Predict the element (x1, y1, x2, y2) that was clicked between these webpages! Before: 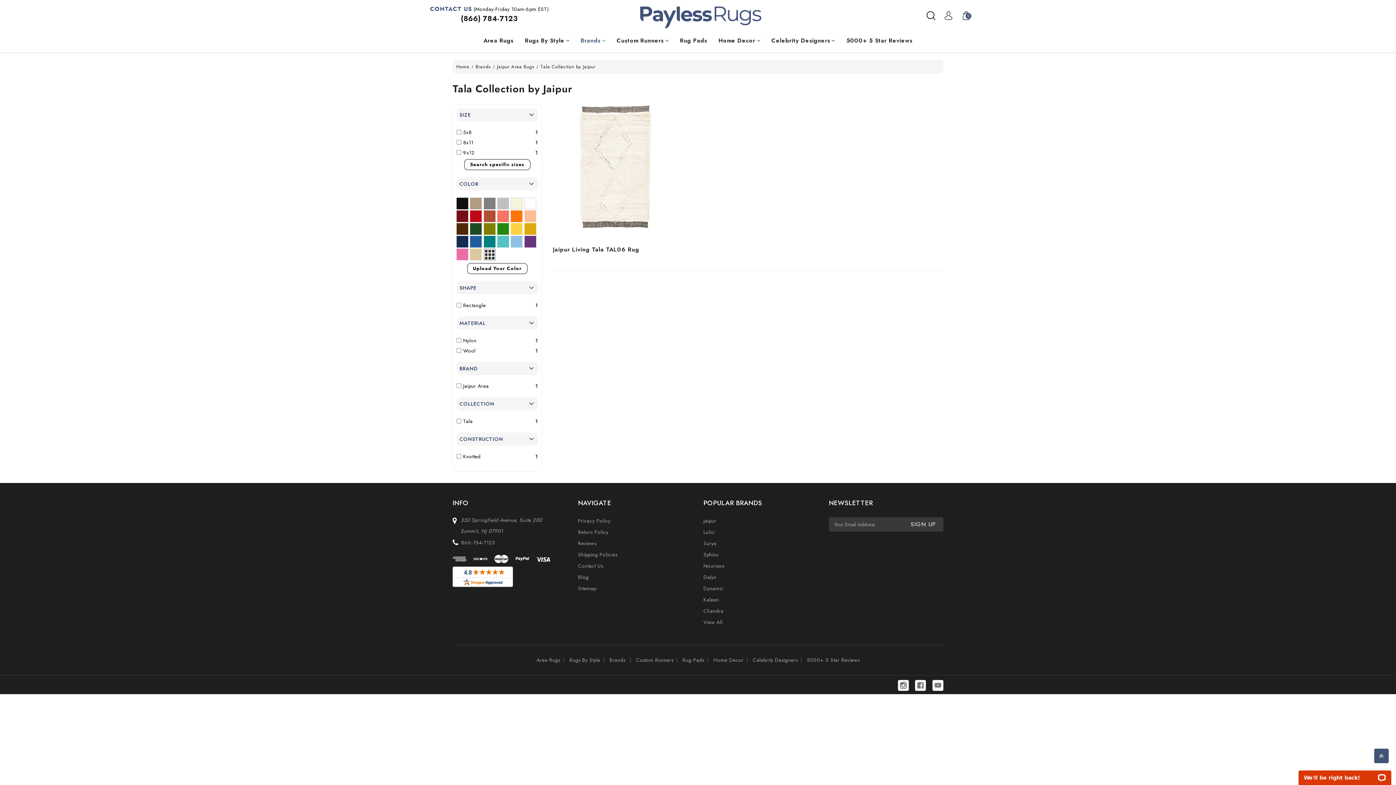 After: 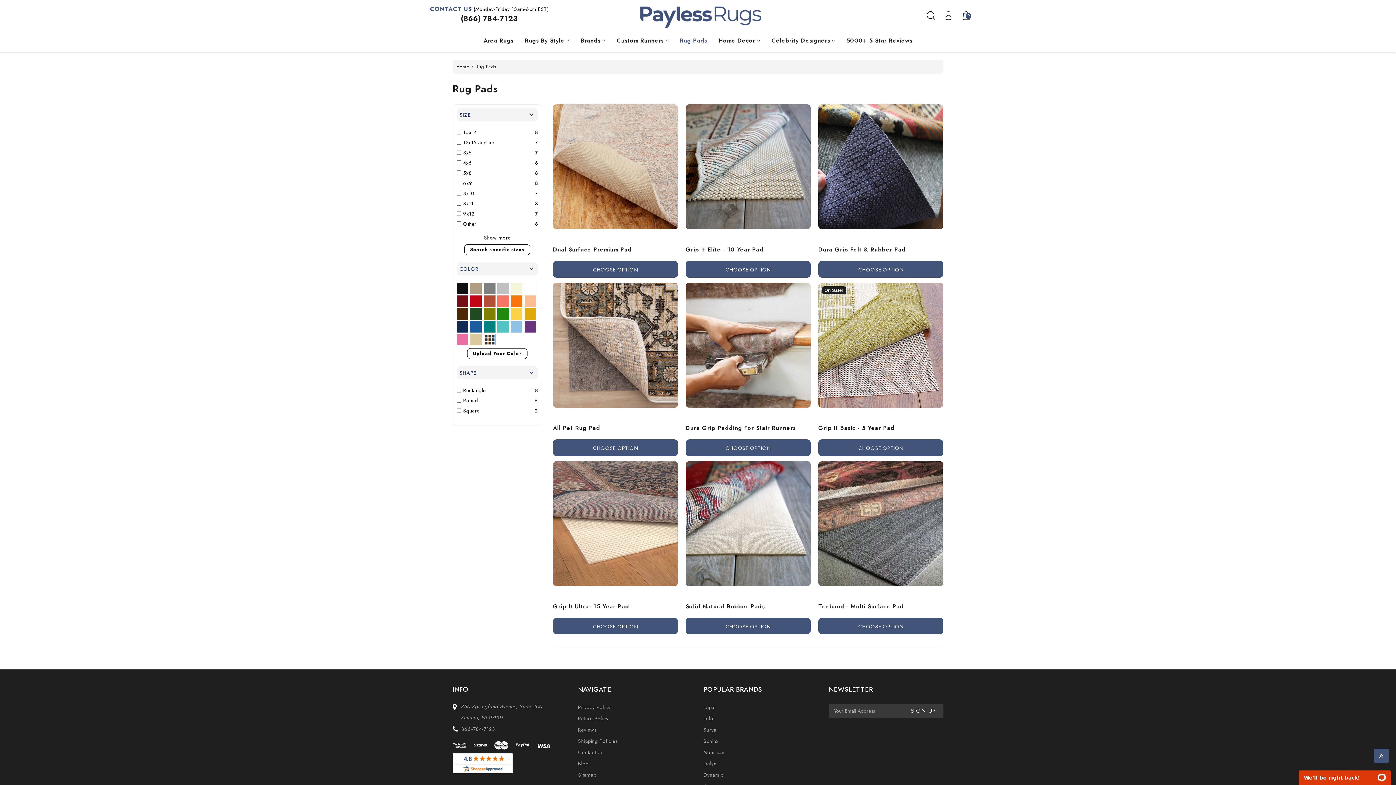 Action: label: Rug Pads bbox: (682, 656, 711, 664)